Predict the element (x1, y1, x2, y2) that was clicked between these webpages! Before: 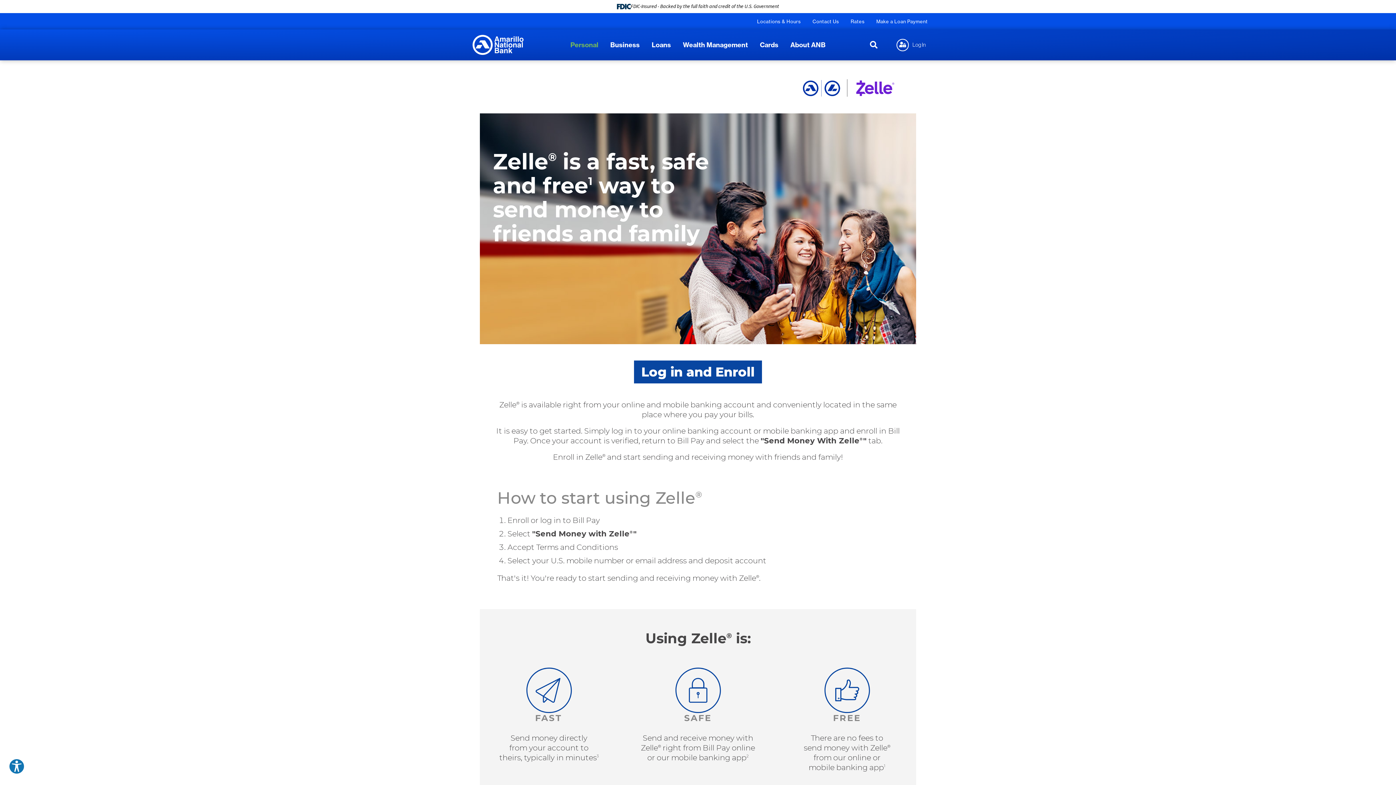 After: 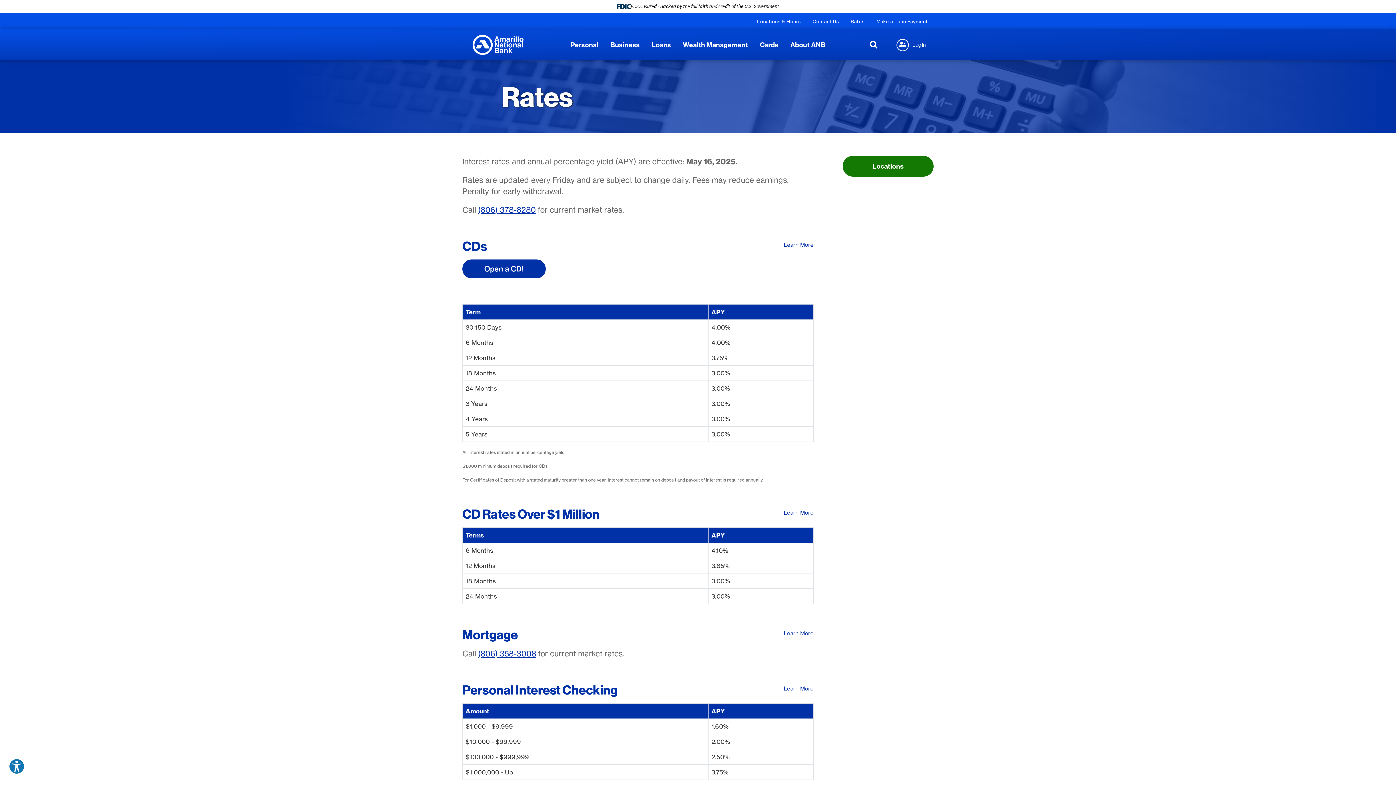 Action: label: Rates bbox: (850, 18, 864, 24)